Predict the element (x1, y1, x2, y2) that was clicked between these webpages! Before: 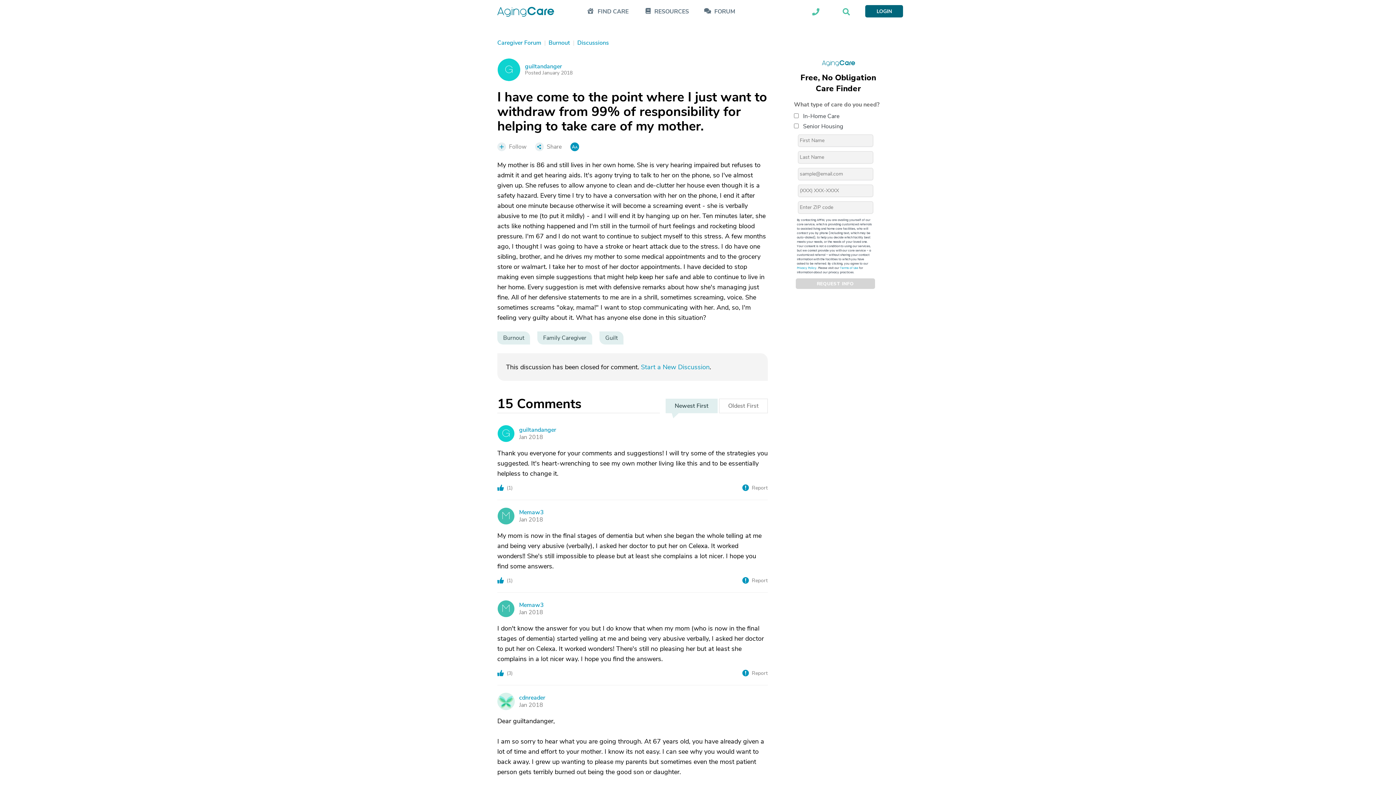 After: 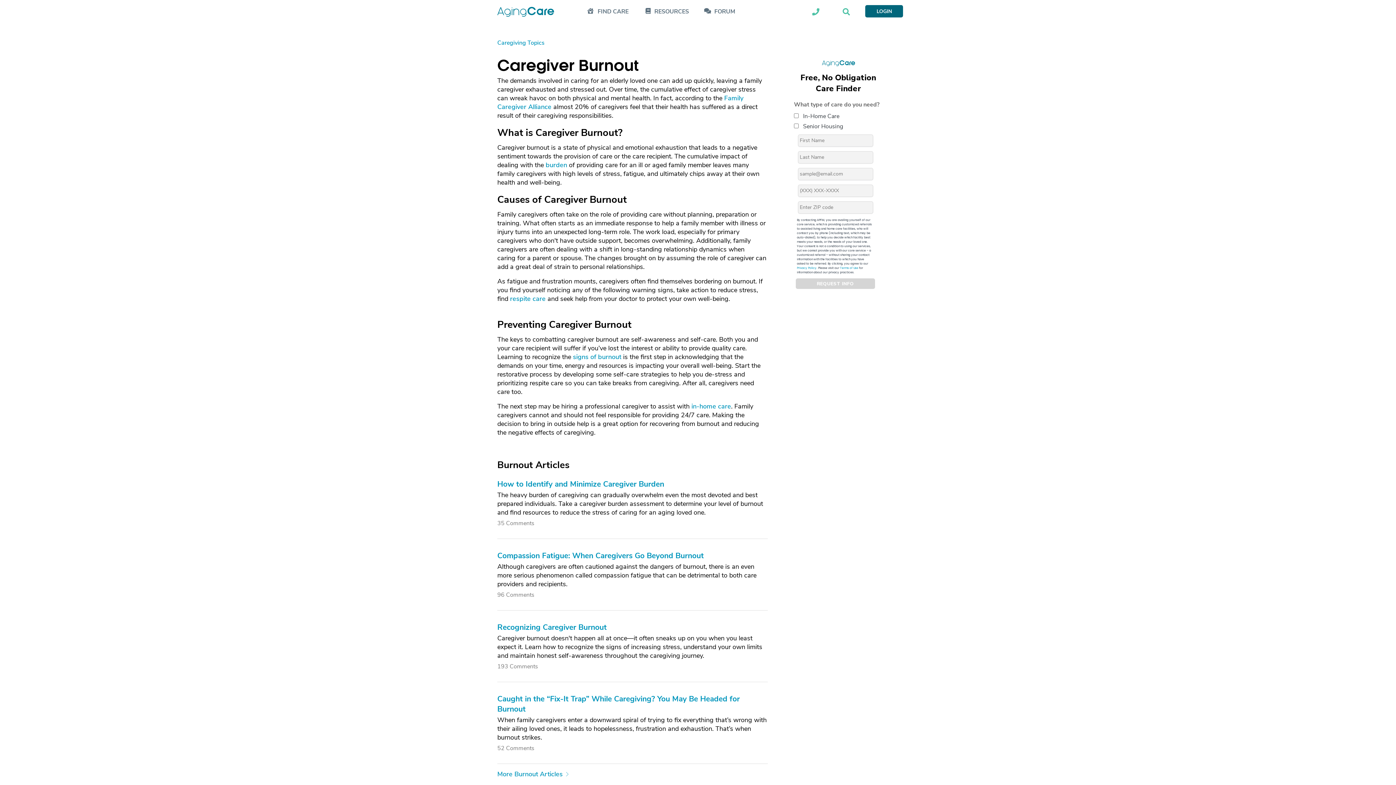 Action: bbox: (548, 38, 570, 46) label: Burnout